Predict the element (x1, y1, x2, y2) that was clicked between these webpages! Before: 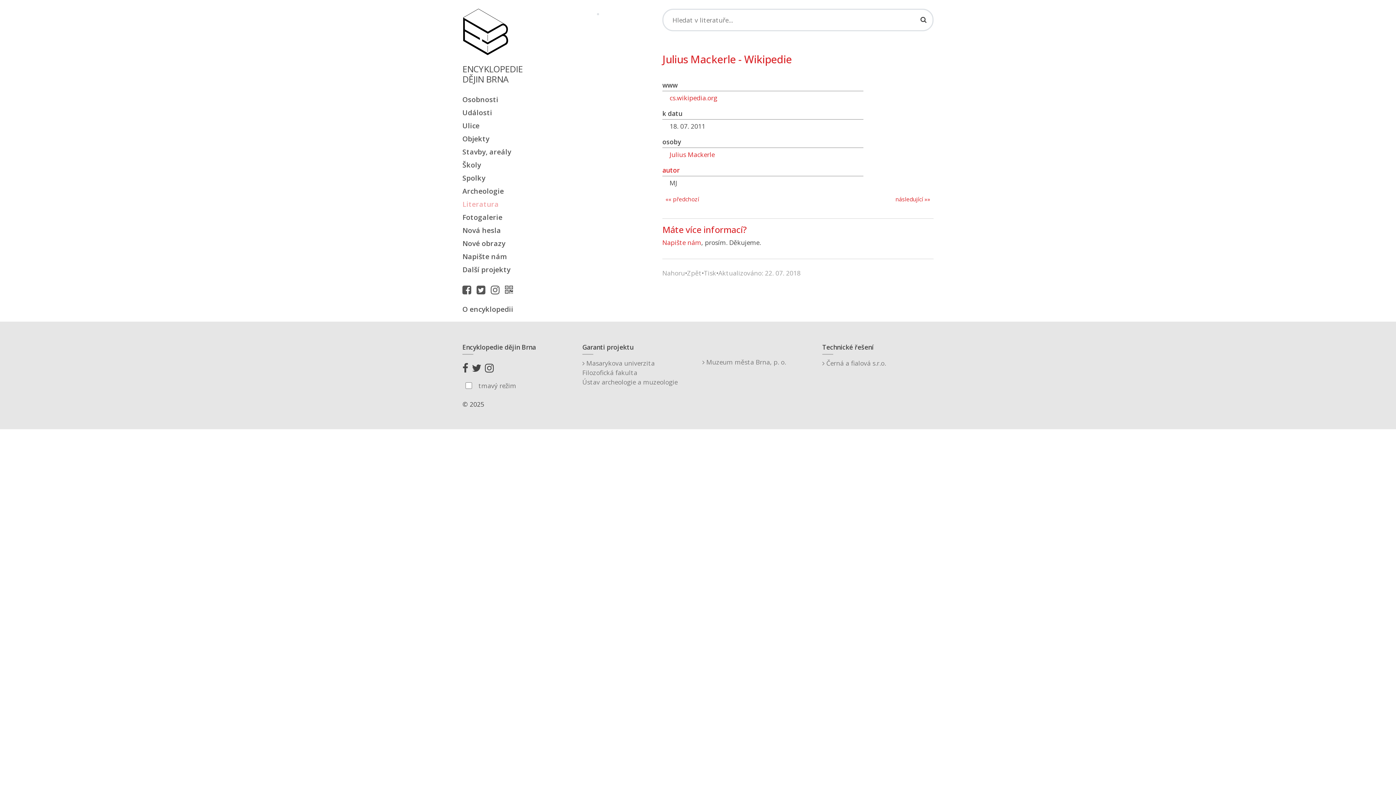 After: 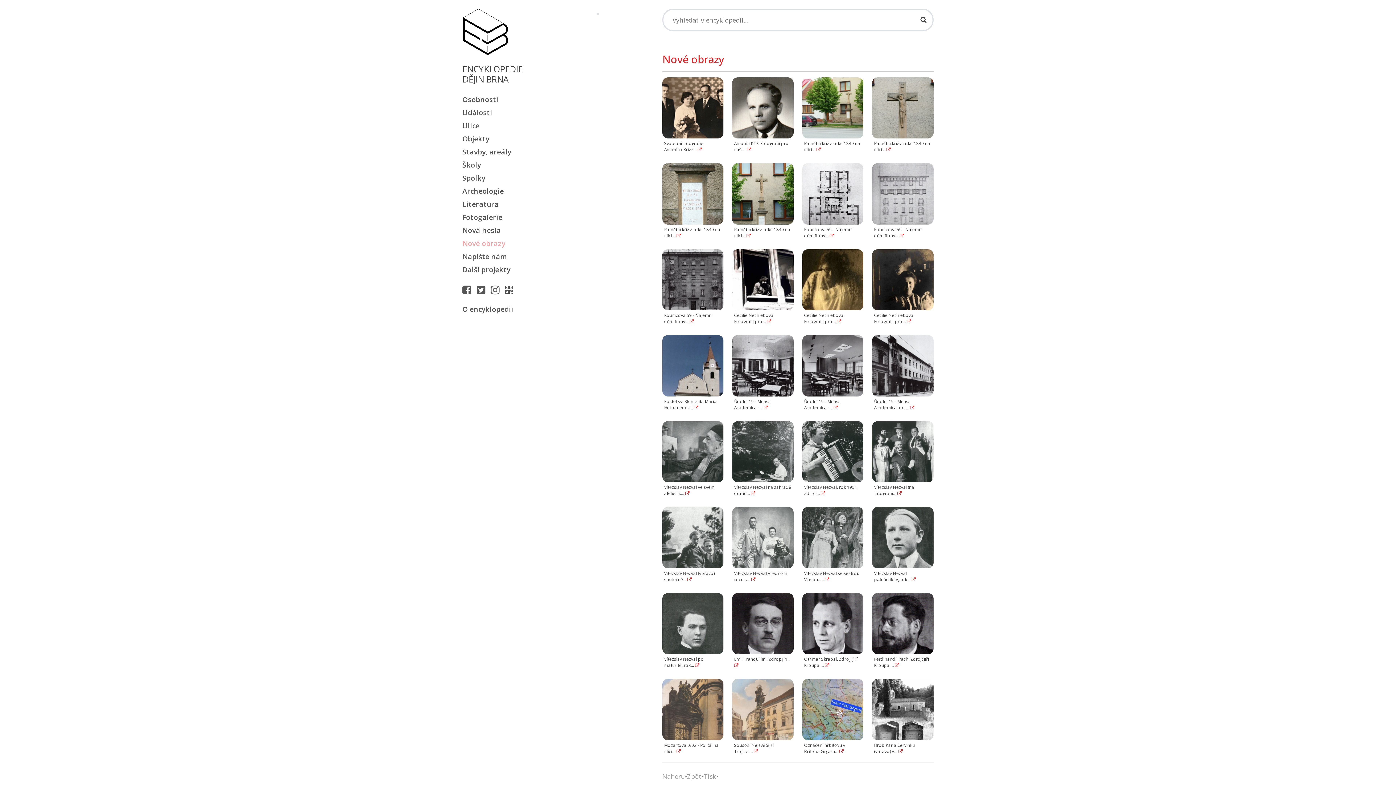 Action: label: Nové obrazy bbox: (462, 238, 533, 248)